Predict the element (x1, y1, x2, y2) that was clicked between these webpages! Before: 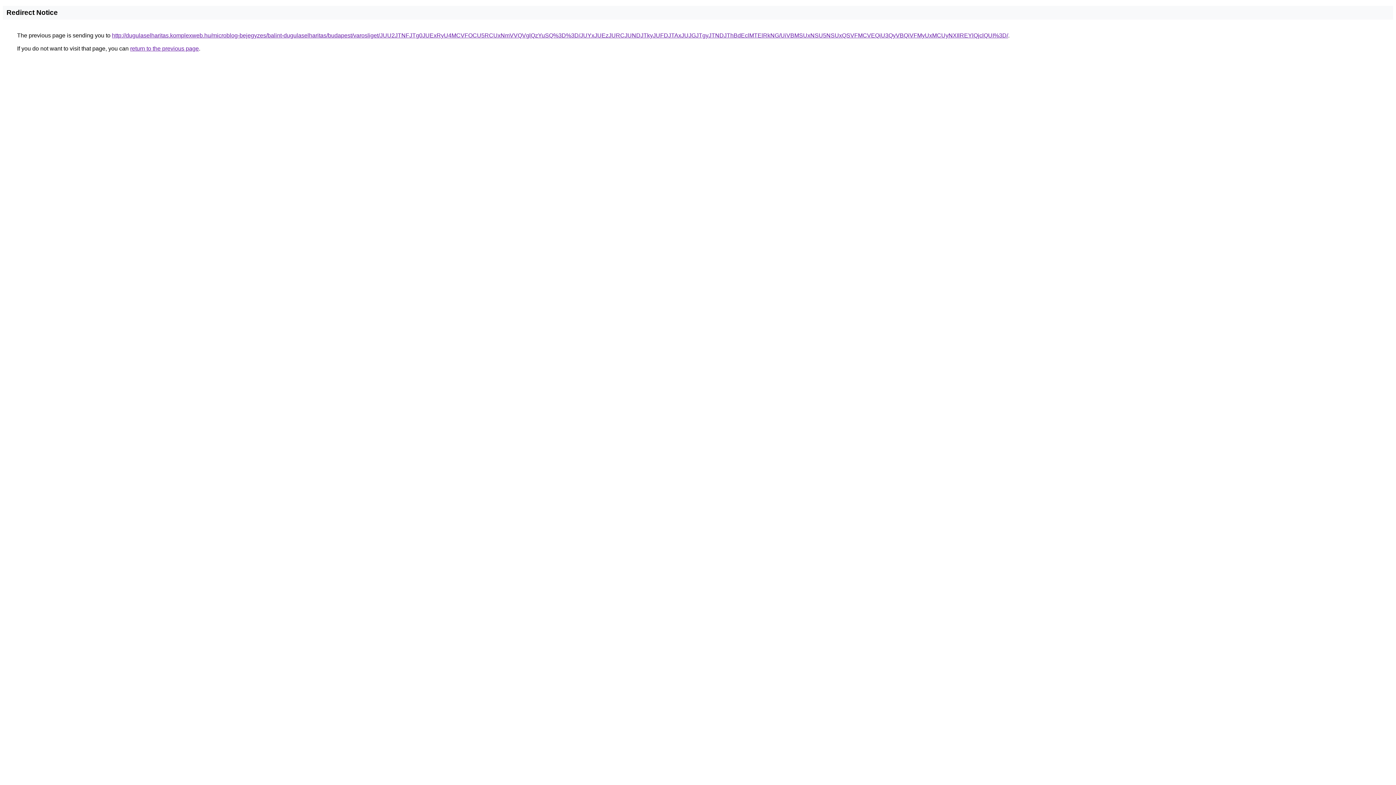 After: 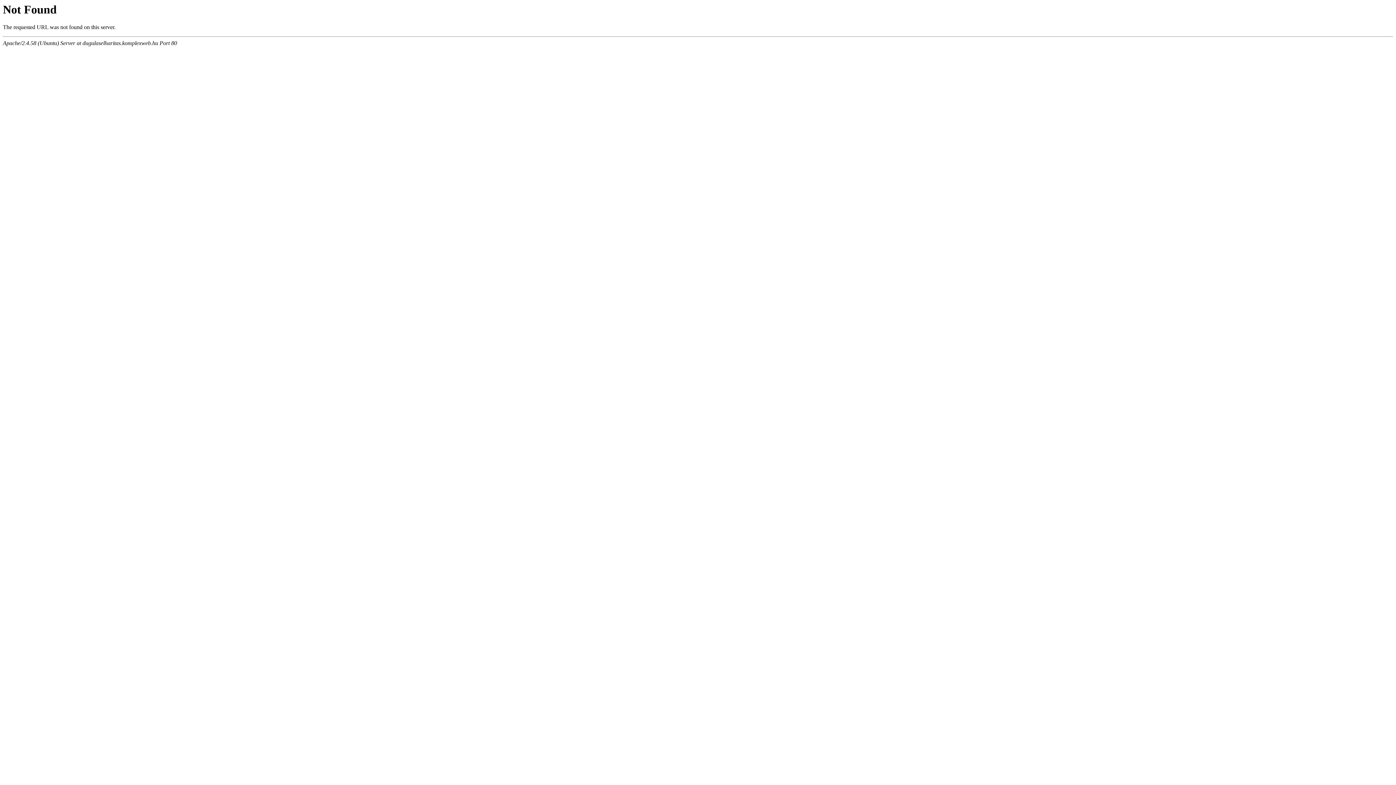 Action: bbox: (112, 32, 1008, 38) label: http://dugulaselharitas.komplexweb.hu/microblog-bejegyzes/balint-dugulaselharitas/budapest/varosliget/JUU2JTNFJTg0JUExRyU4MCVFOCU5RCUxNmVVQVglQzYuSQ%3D%3D/JUYxJUEzJURCJUNDJTkyJUFDJTAxJUJGJTgyJTNDJThBdEclMTElRkNG/UiVBMSUxNSU5NSUxQSVFMCVEQiU3QyVBQiVFMyUxMCUyNXIlREYlQjclQUI%3D/